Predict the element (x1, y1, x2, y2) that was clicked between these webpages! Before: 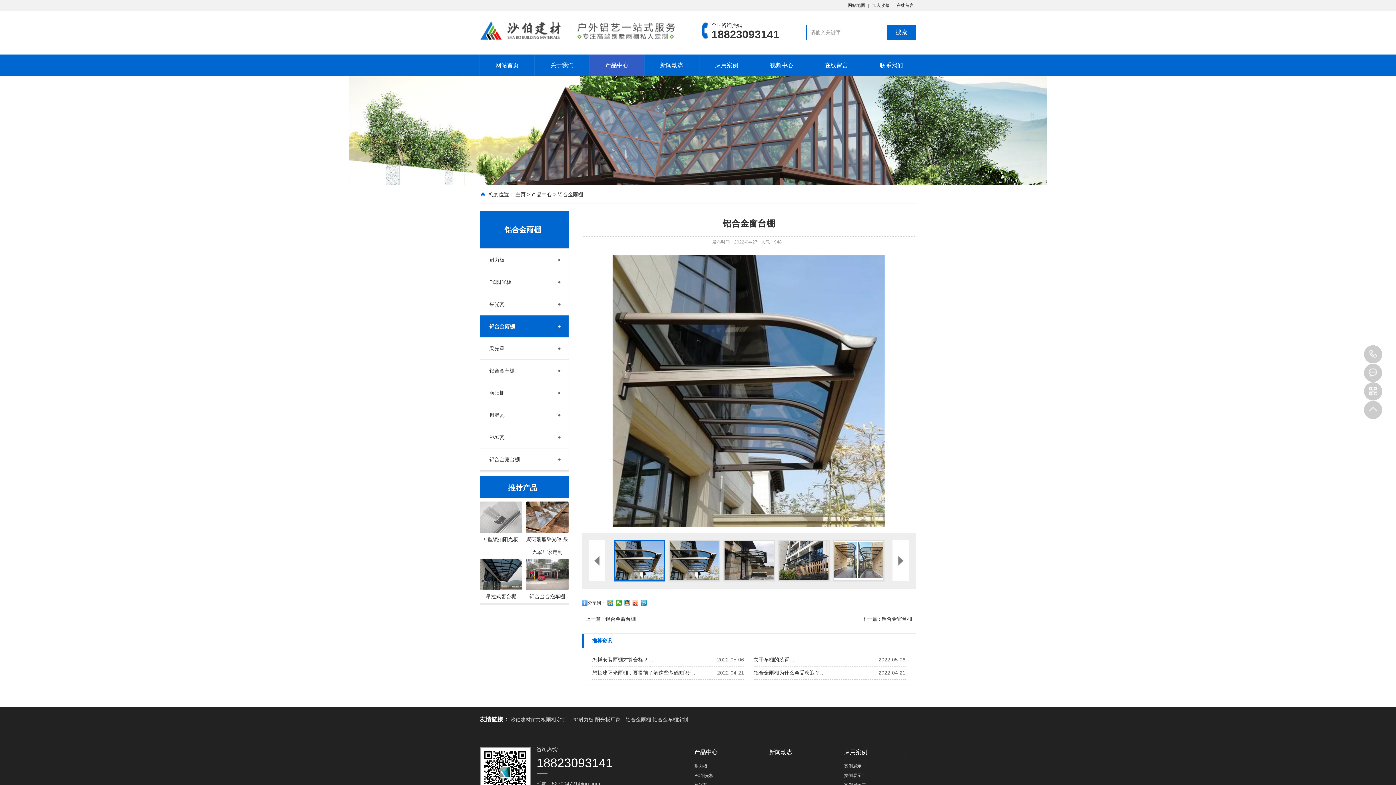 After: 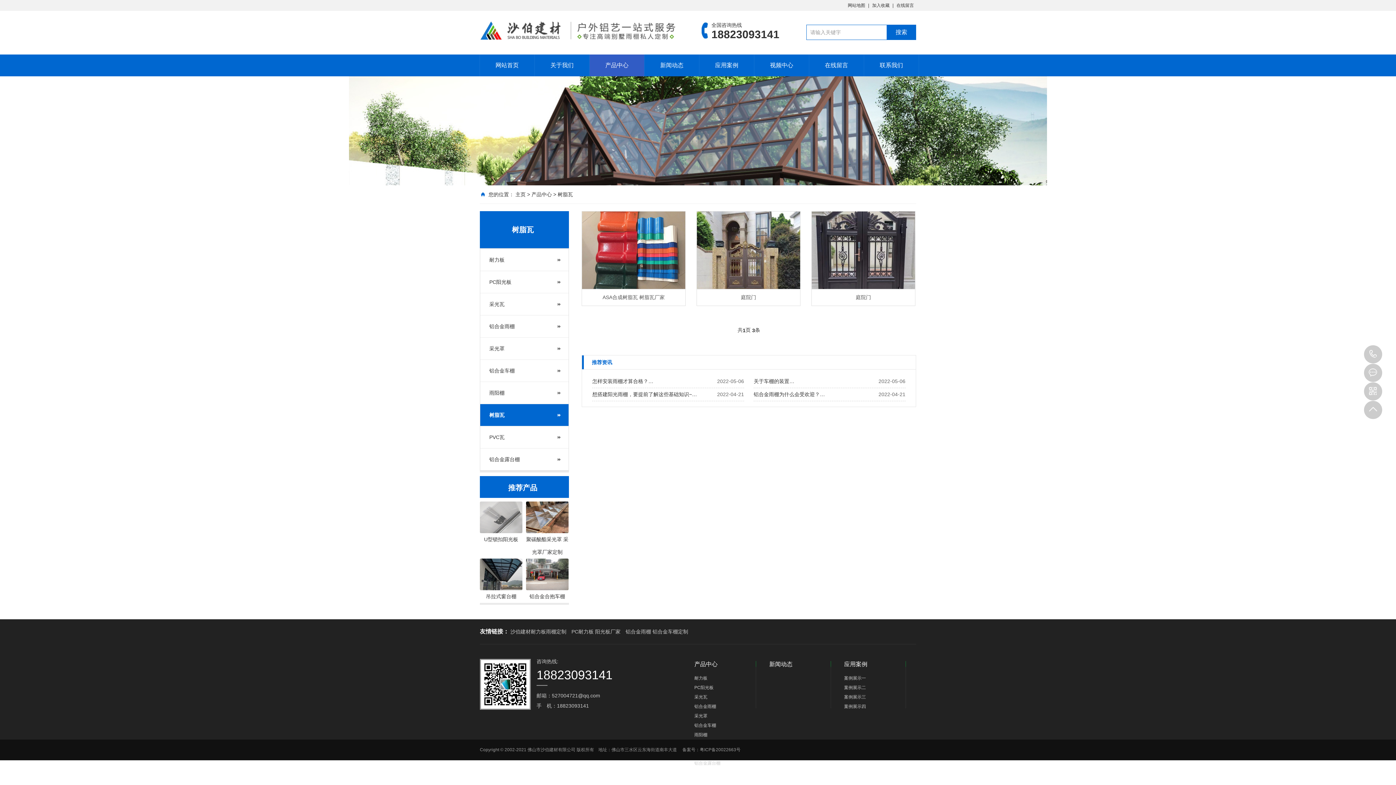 Action: label: 树脂瓦 bbox: (480, 404, 568, 426)